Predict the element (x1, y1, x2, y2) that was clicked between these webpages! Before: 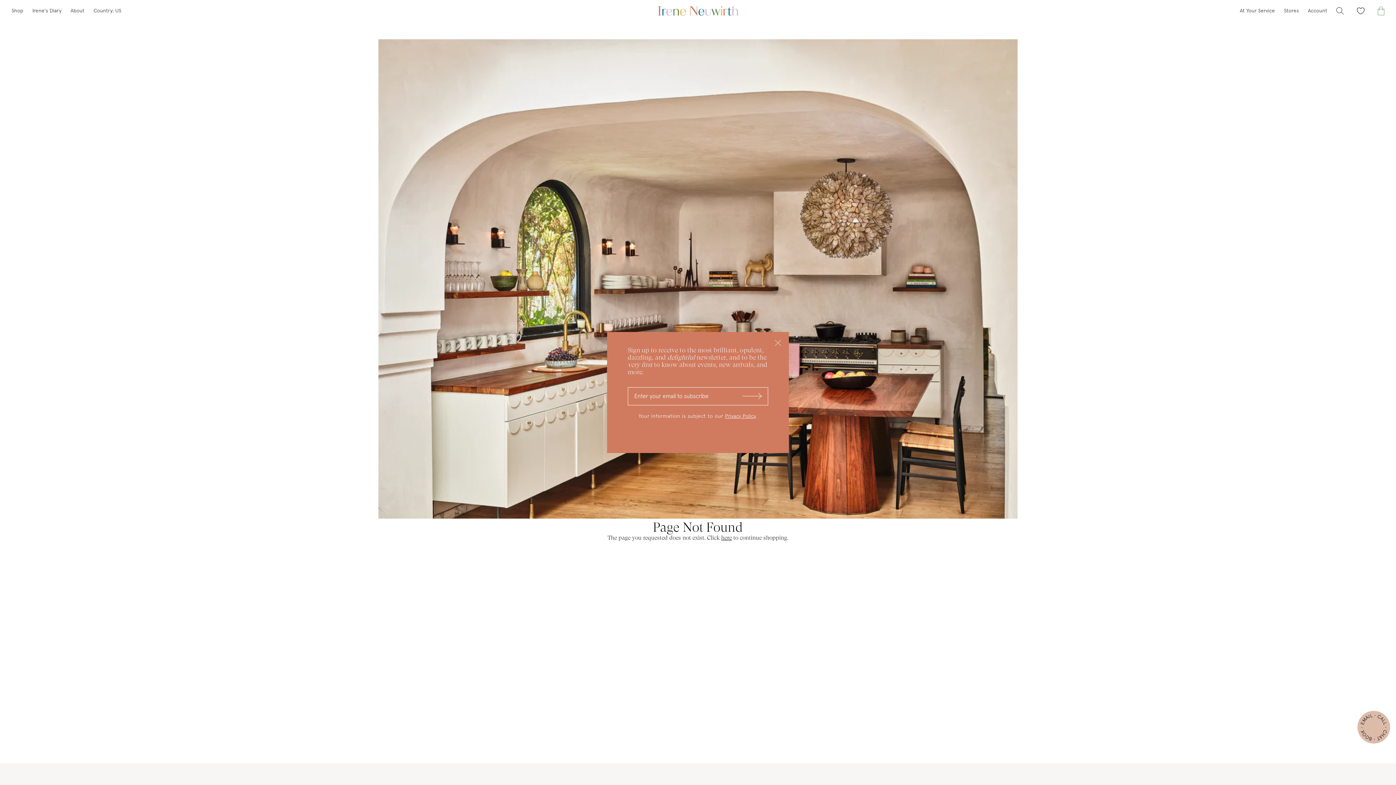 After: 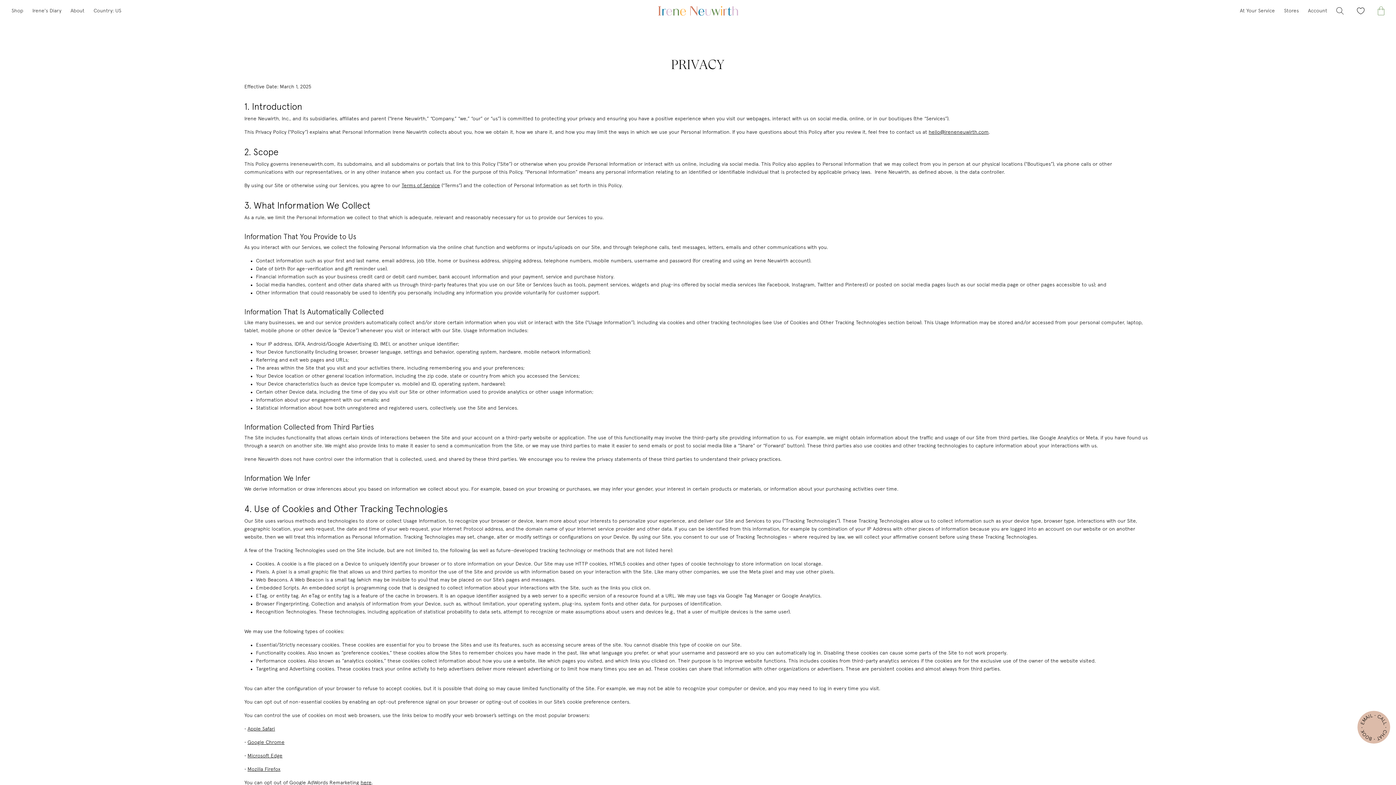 Action: bbox: (725, 414, 756, 419) label: Privacy Policy